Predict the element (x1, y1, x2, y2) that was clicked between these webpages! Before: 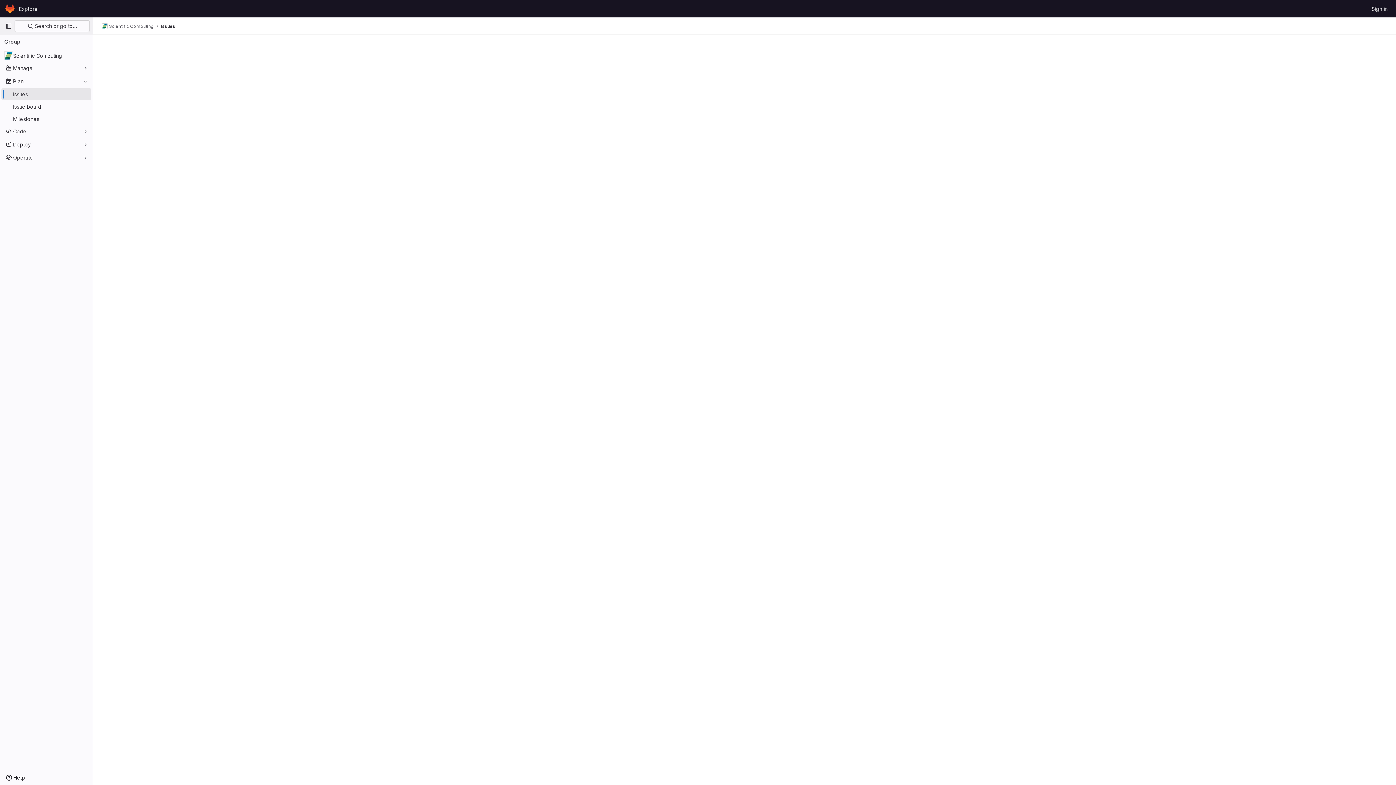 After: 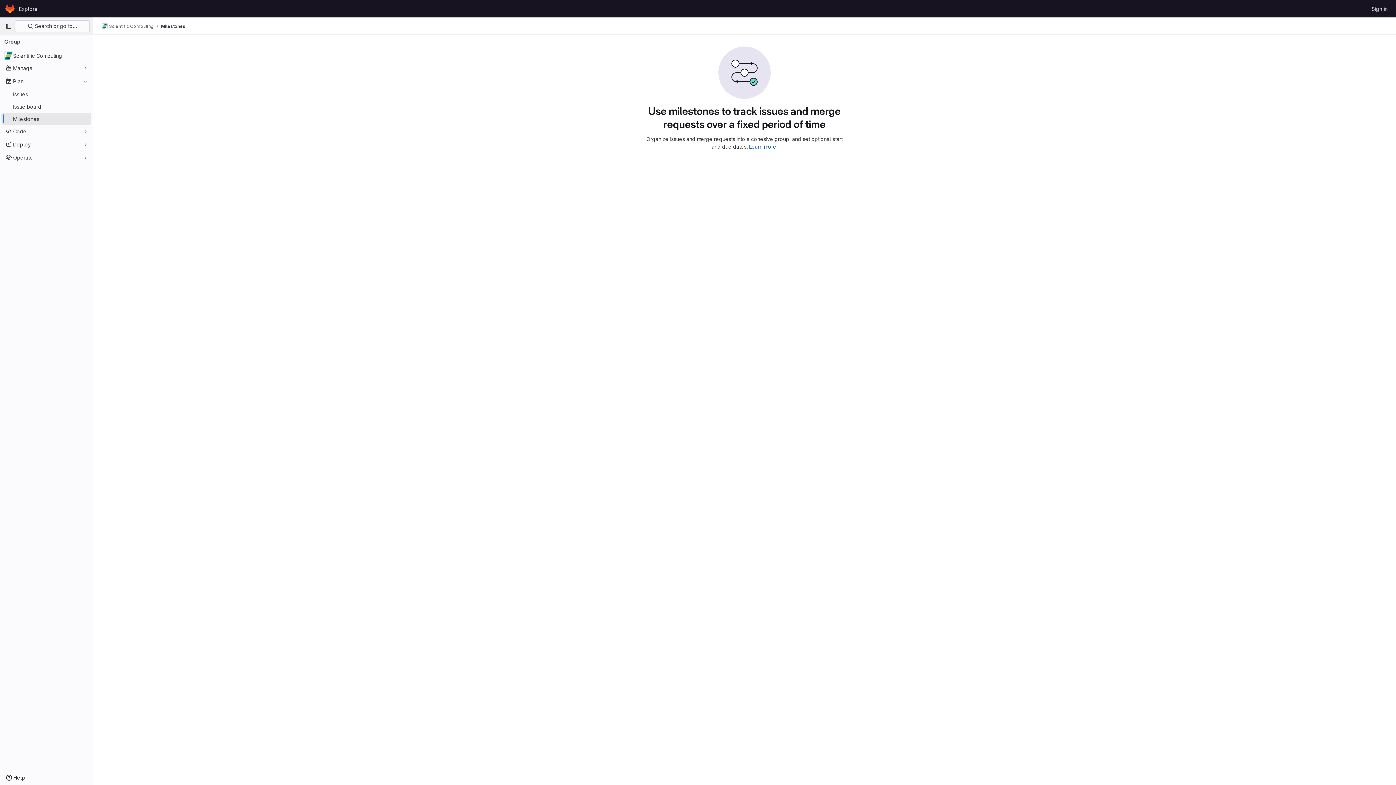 Action: bbox: (1, 113, 91, 124) label: Milestones